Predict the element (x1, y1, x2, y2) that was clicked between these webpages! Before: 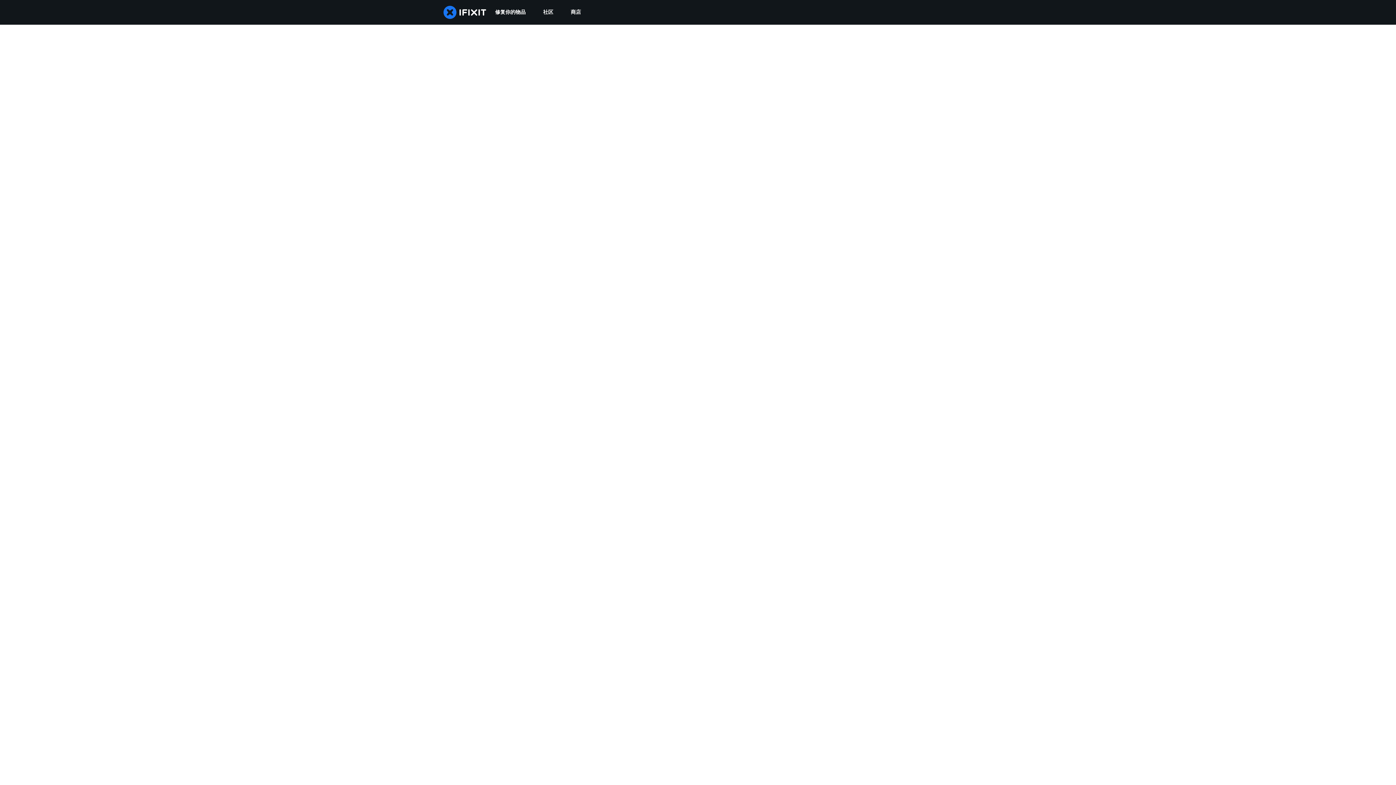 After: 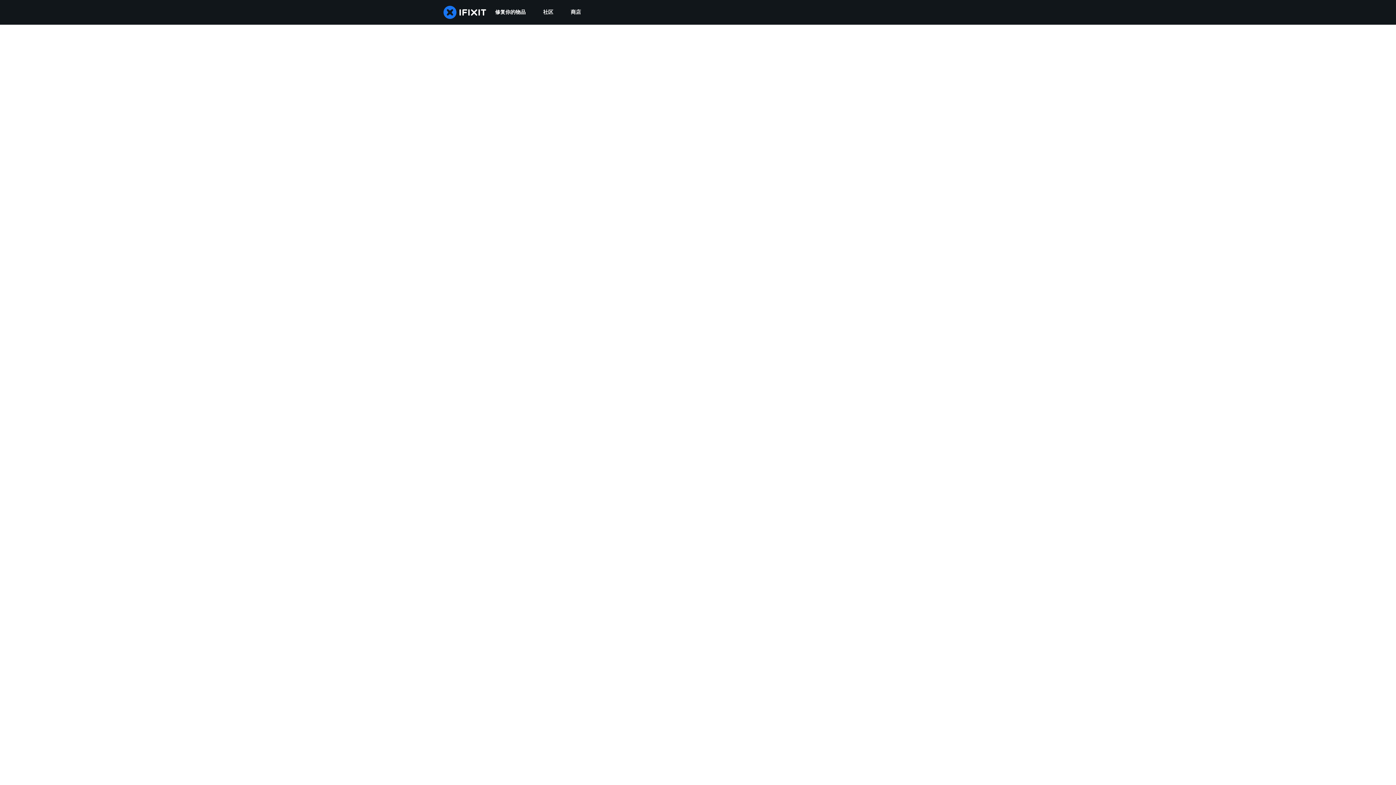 Action: label: 社区 bbox: (534, 0, 562, 24)